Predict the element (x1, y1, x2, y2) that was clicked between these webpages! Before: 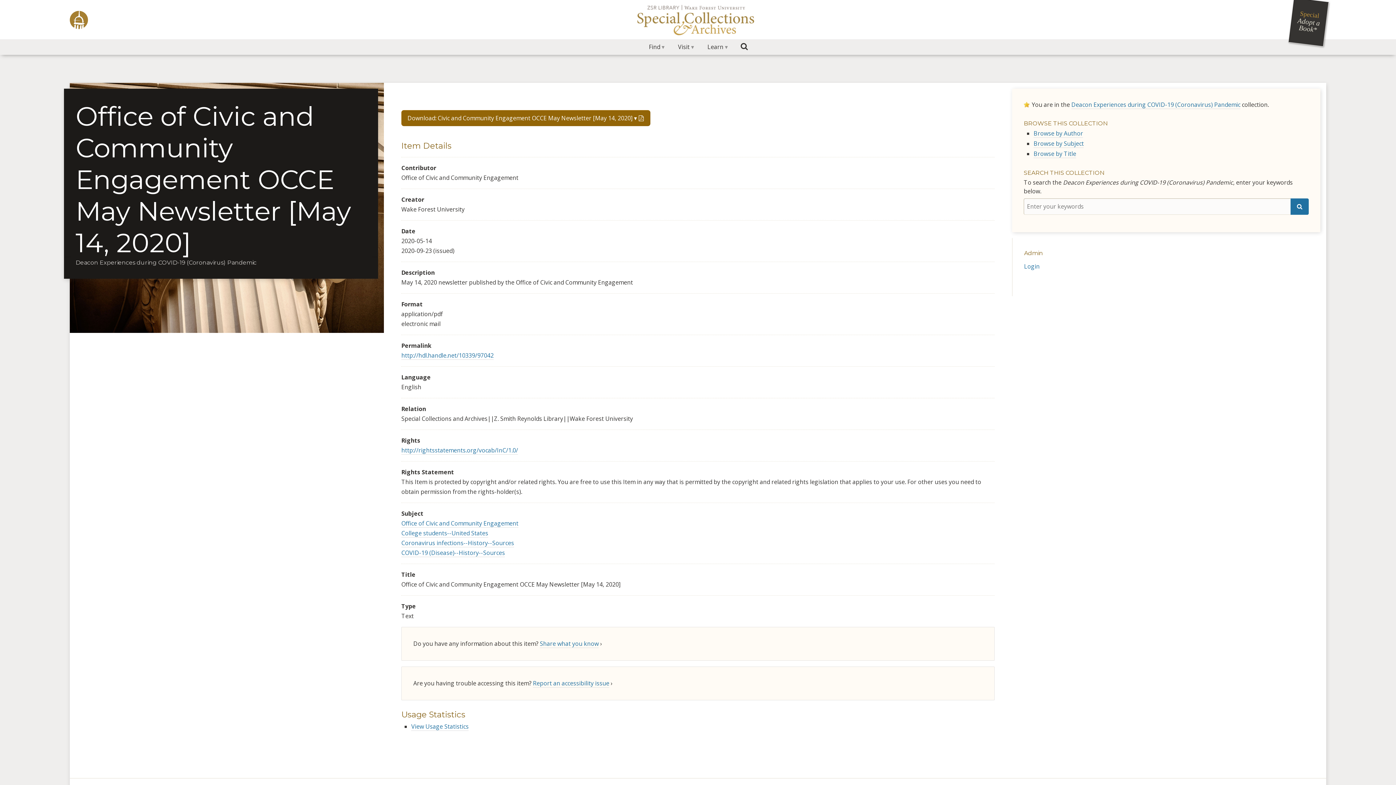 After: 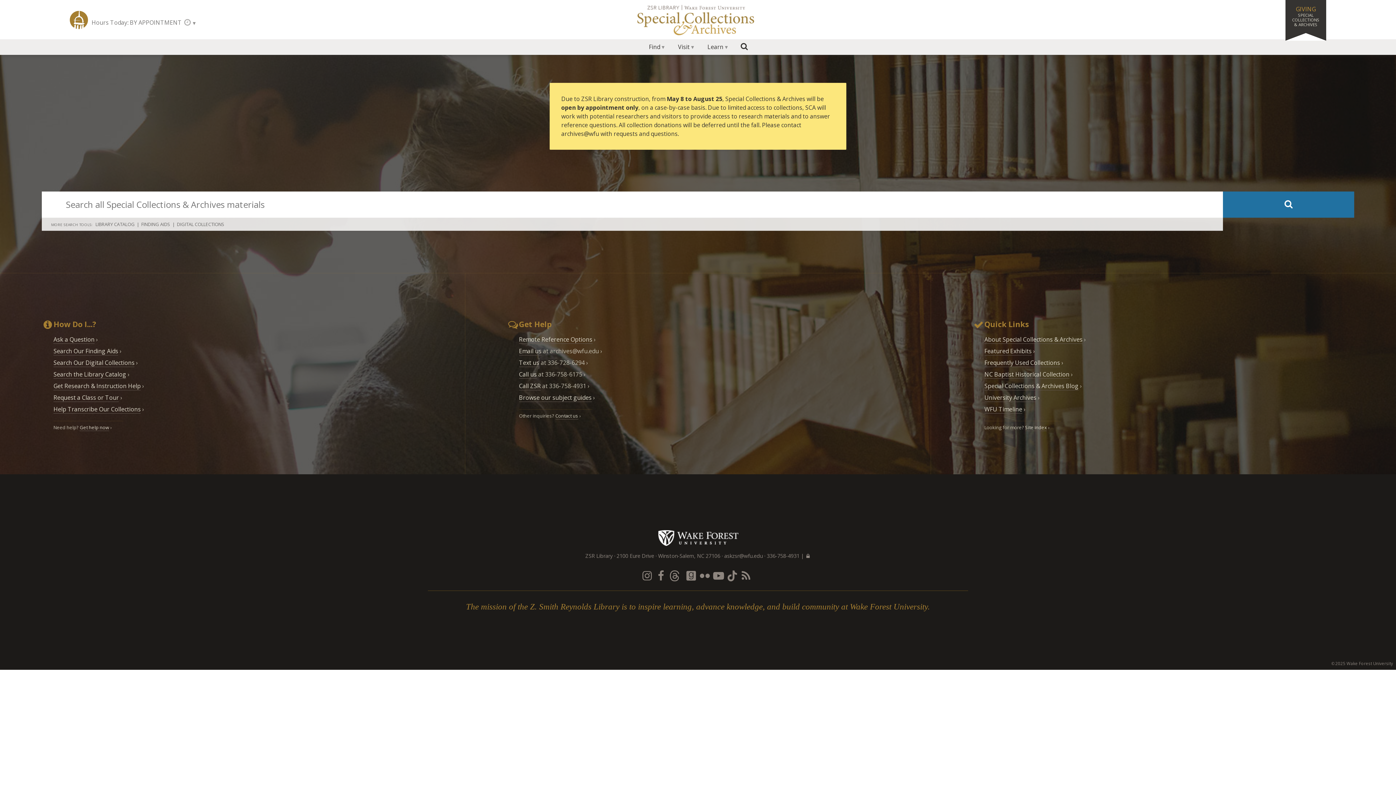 Action: label: SPECIAL COLLECTIONS & ARCHIVES bbox: (0, 1, 1396, 37)